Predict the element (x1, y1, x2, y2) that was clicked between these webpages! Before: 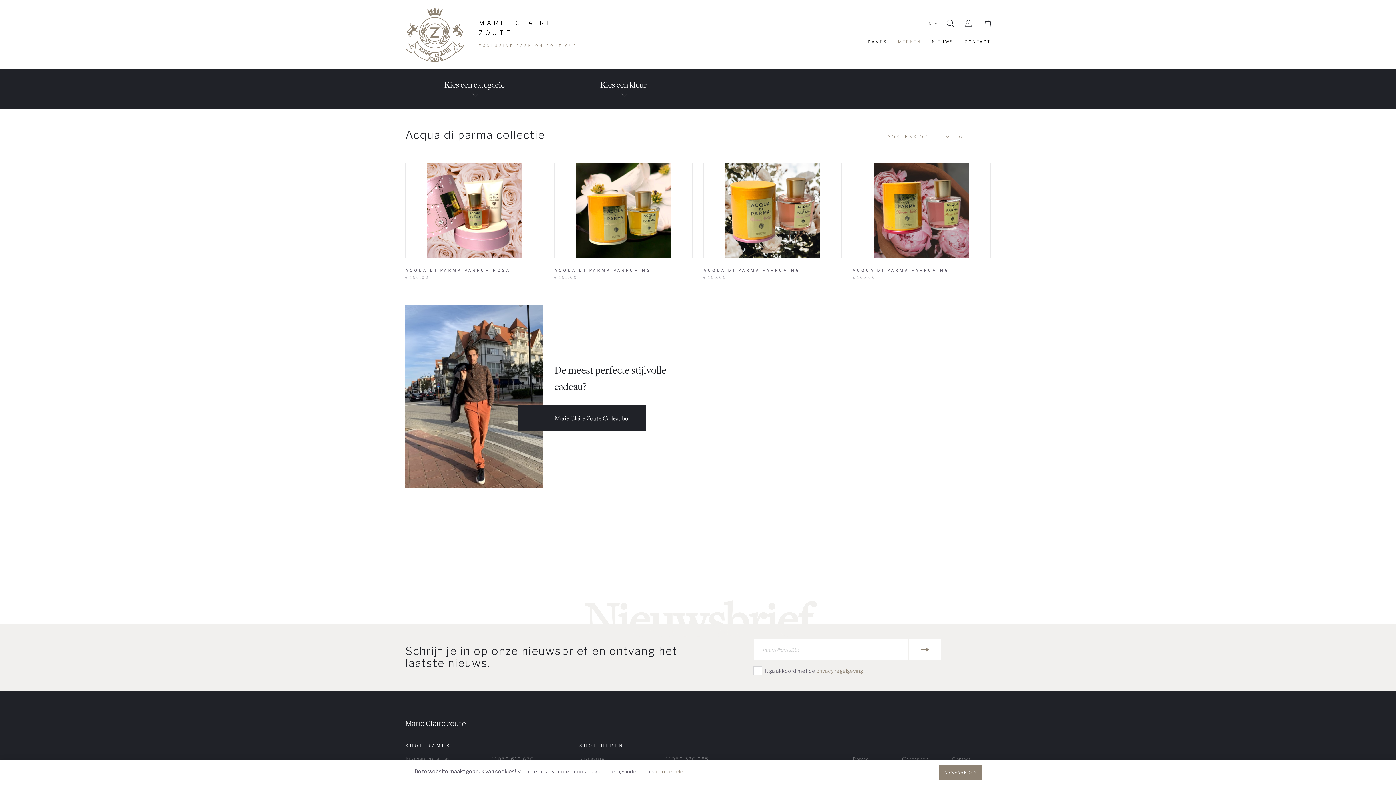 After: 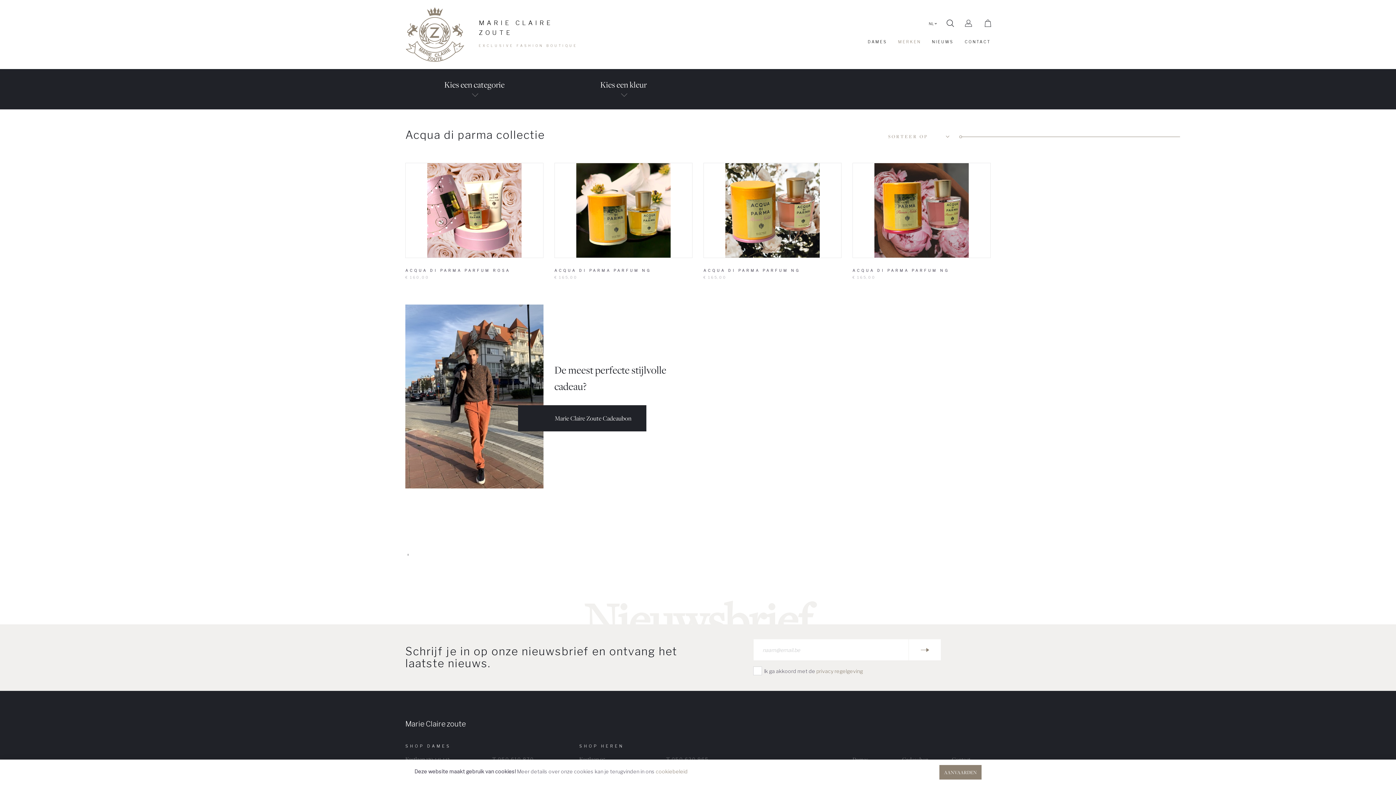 Action: label: NL bbox: (923, 14, 941, 32)